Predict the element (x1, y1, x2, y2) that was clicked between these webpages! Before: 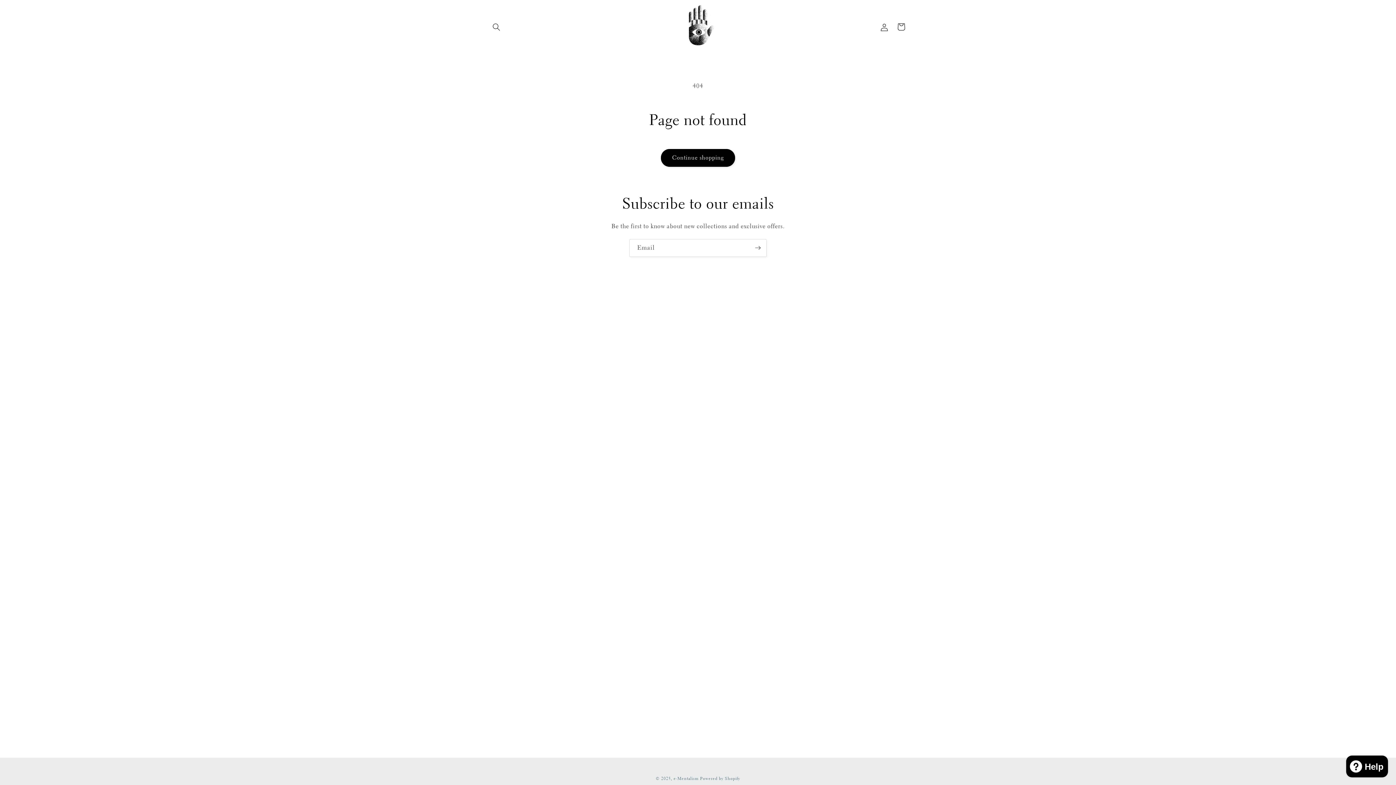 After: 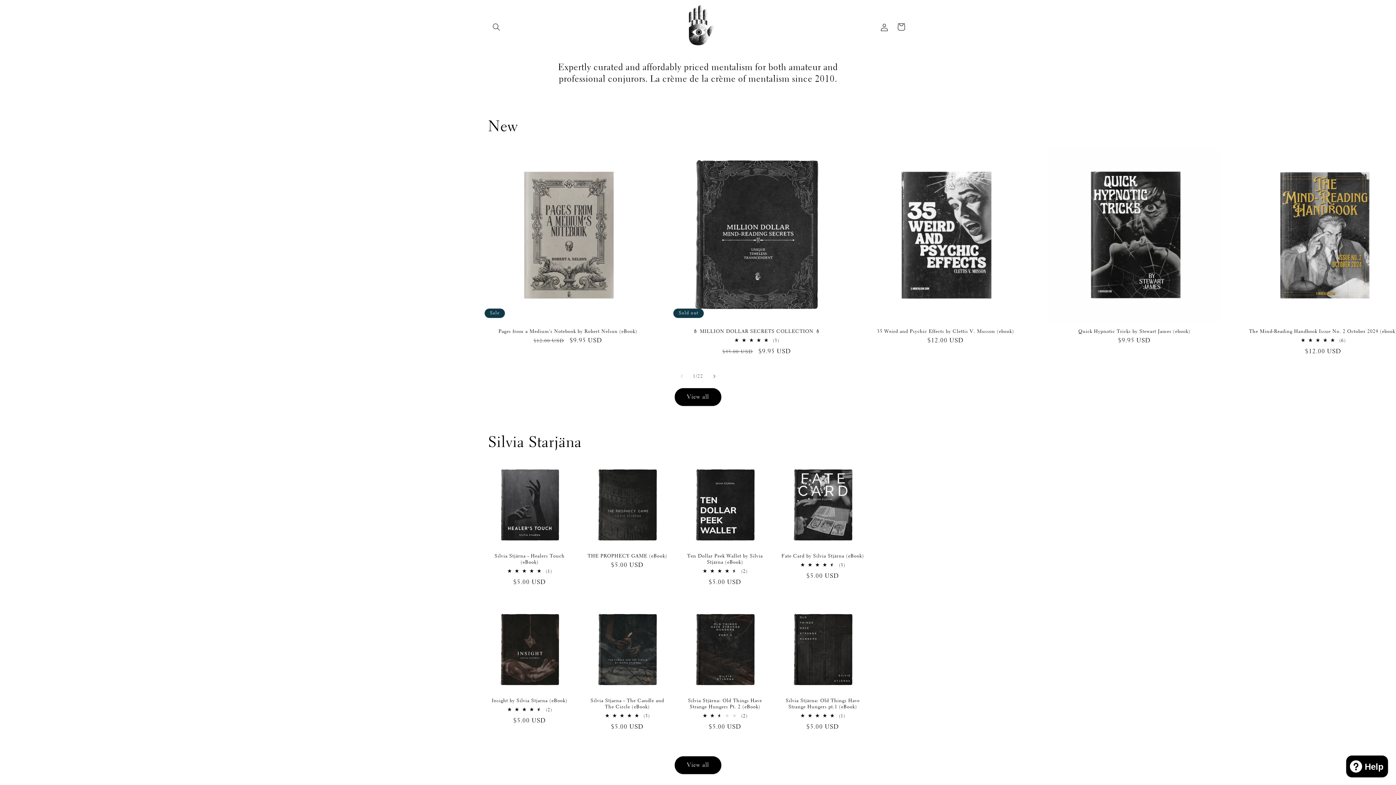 Action: bbox: (673, 0, 722, 53)